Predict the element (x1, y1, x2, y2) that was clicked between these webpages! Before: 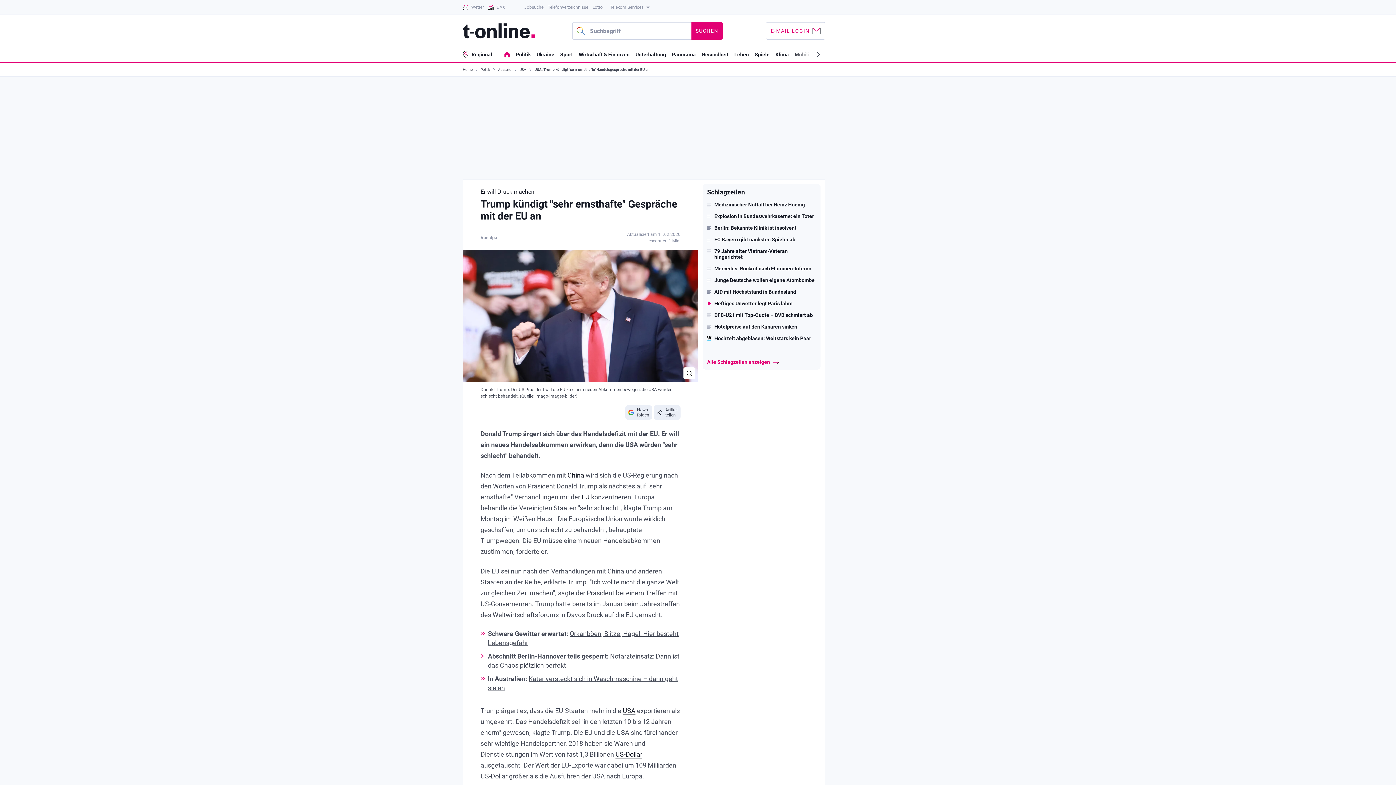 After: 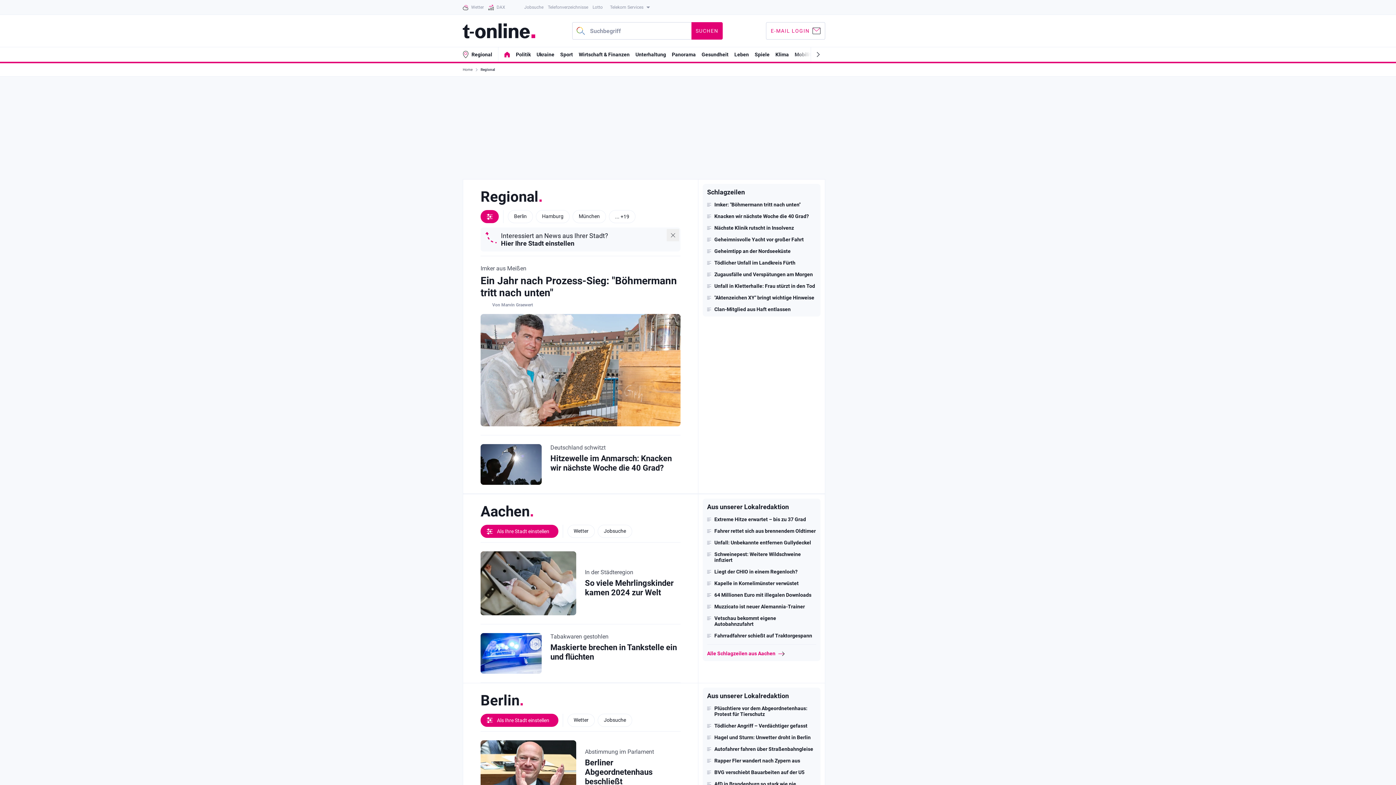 Action: label: Regional bbox: (471, 51, 492, 57)